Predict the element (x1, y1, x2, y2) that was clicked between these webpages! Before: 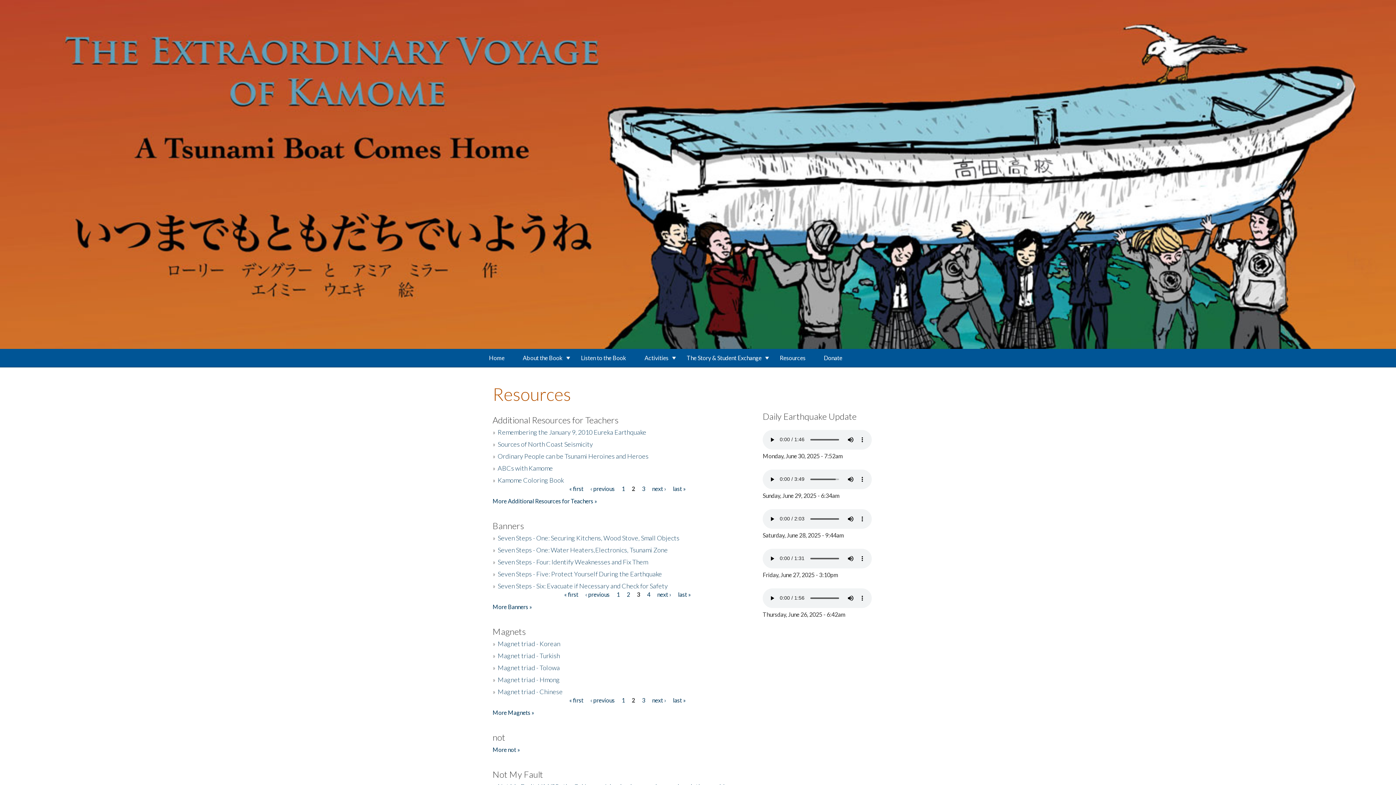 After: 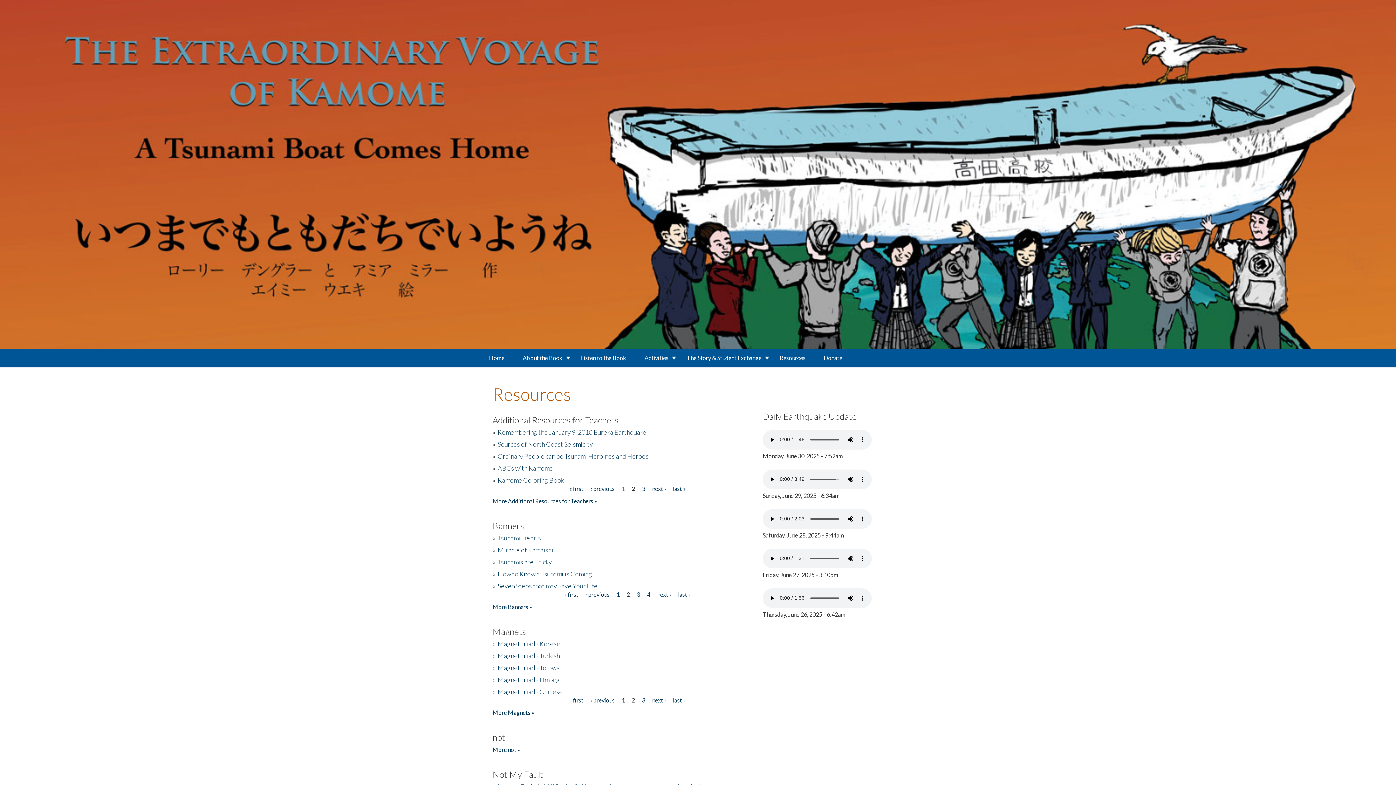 Action: bbox: (585, 591, 609, 598) label: ‹ previous